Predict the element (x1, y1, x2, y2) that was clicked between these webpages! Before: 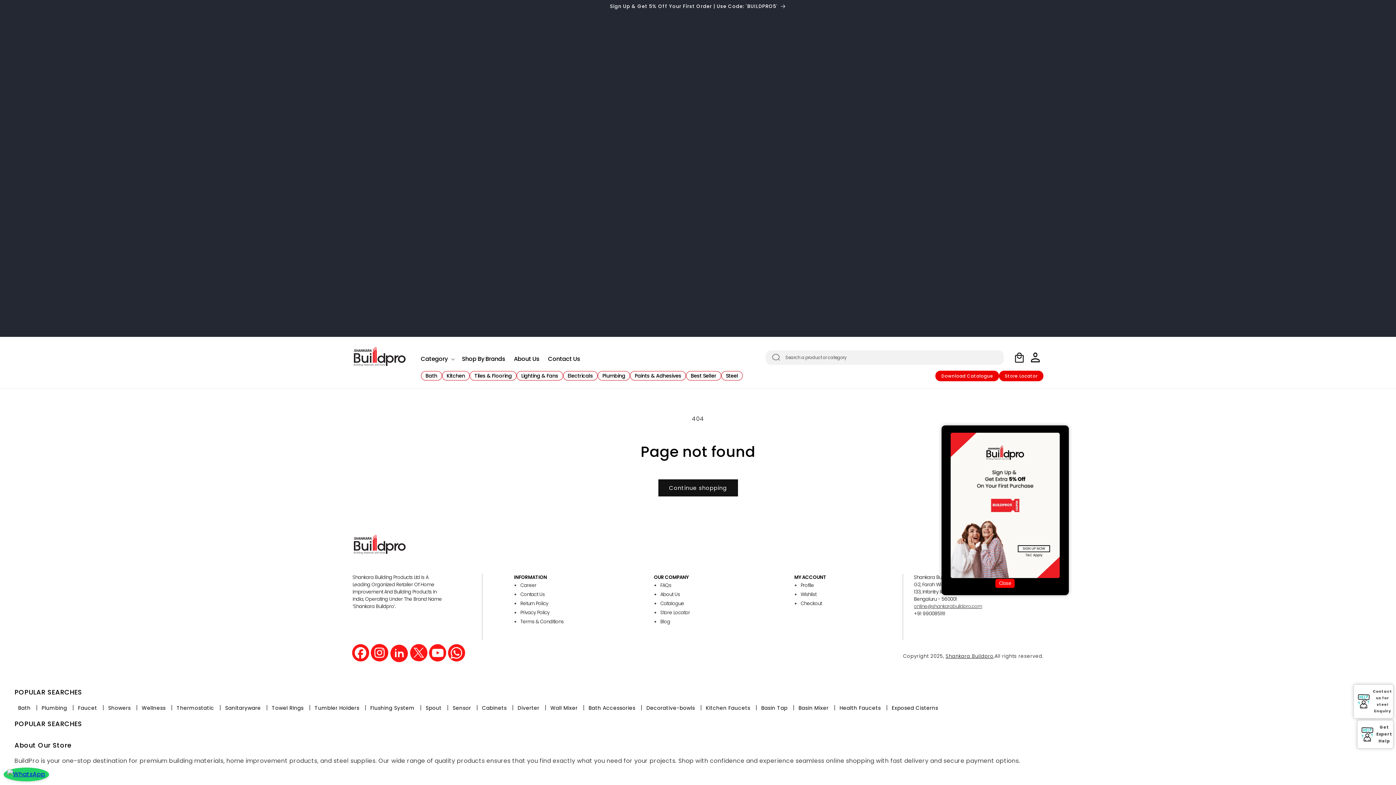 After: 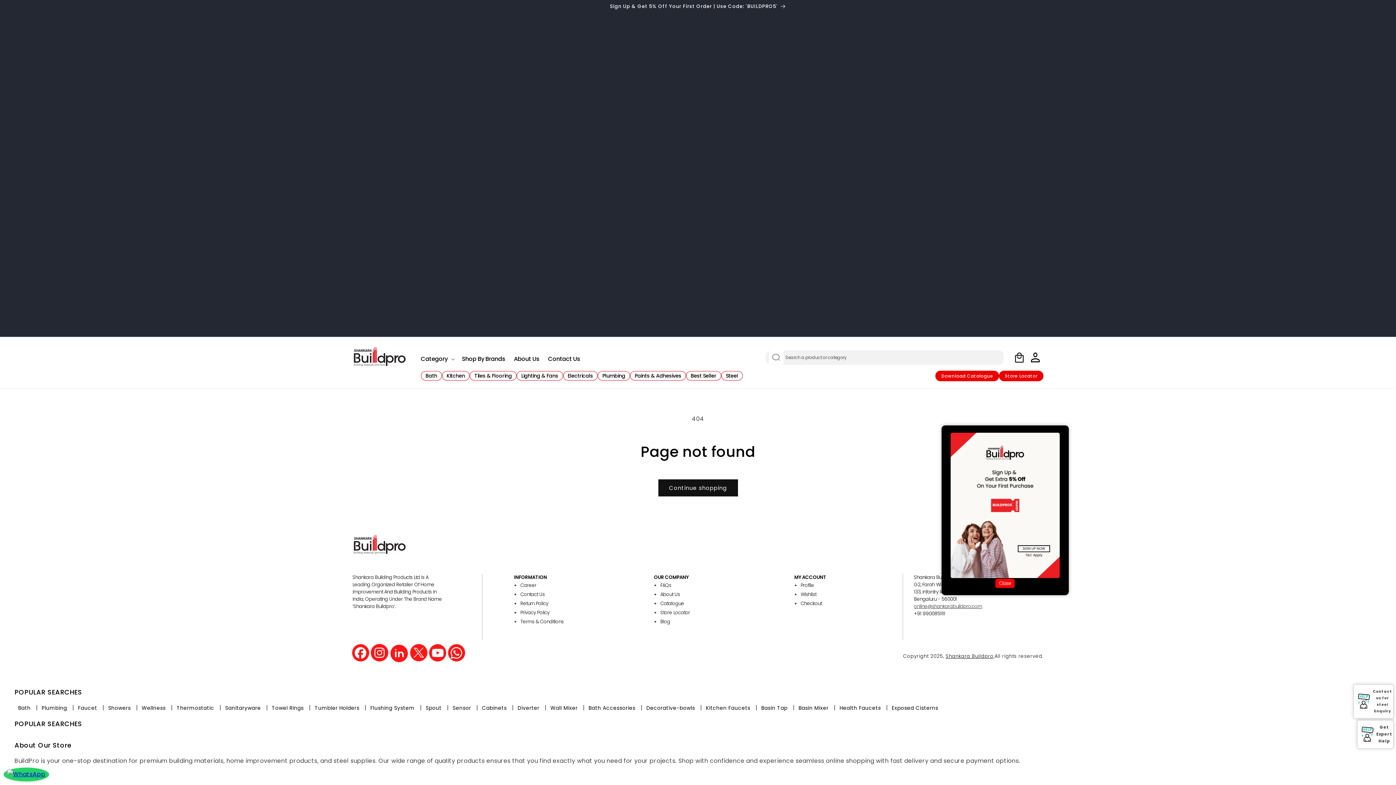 Action: bbox: (768, 350, 783, 364) label: Search a product or category